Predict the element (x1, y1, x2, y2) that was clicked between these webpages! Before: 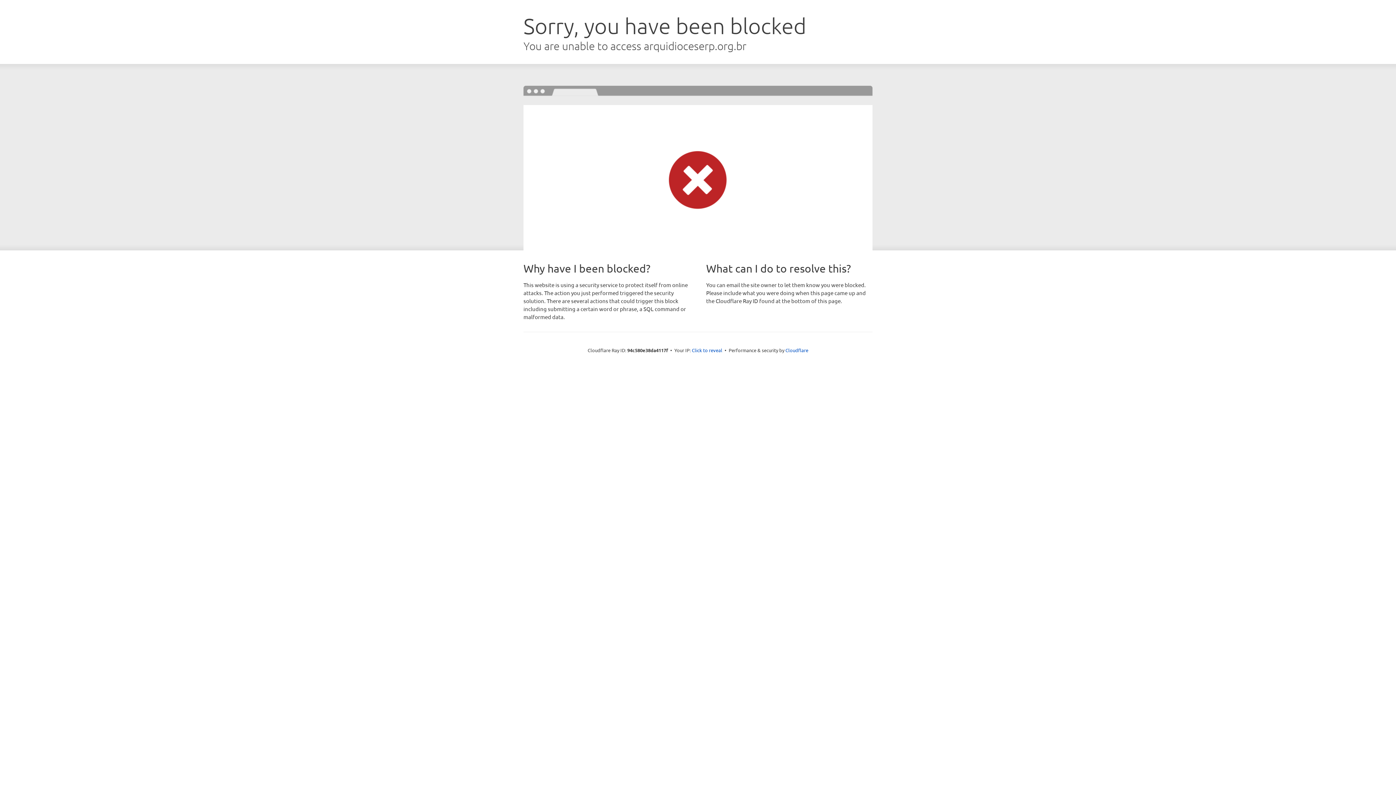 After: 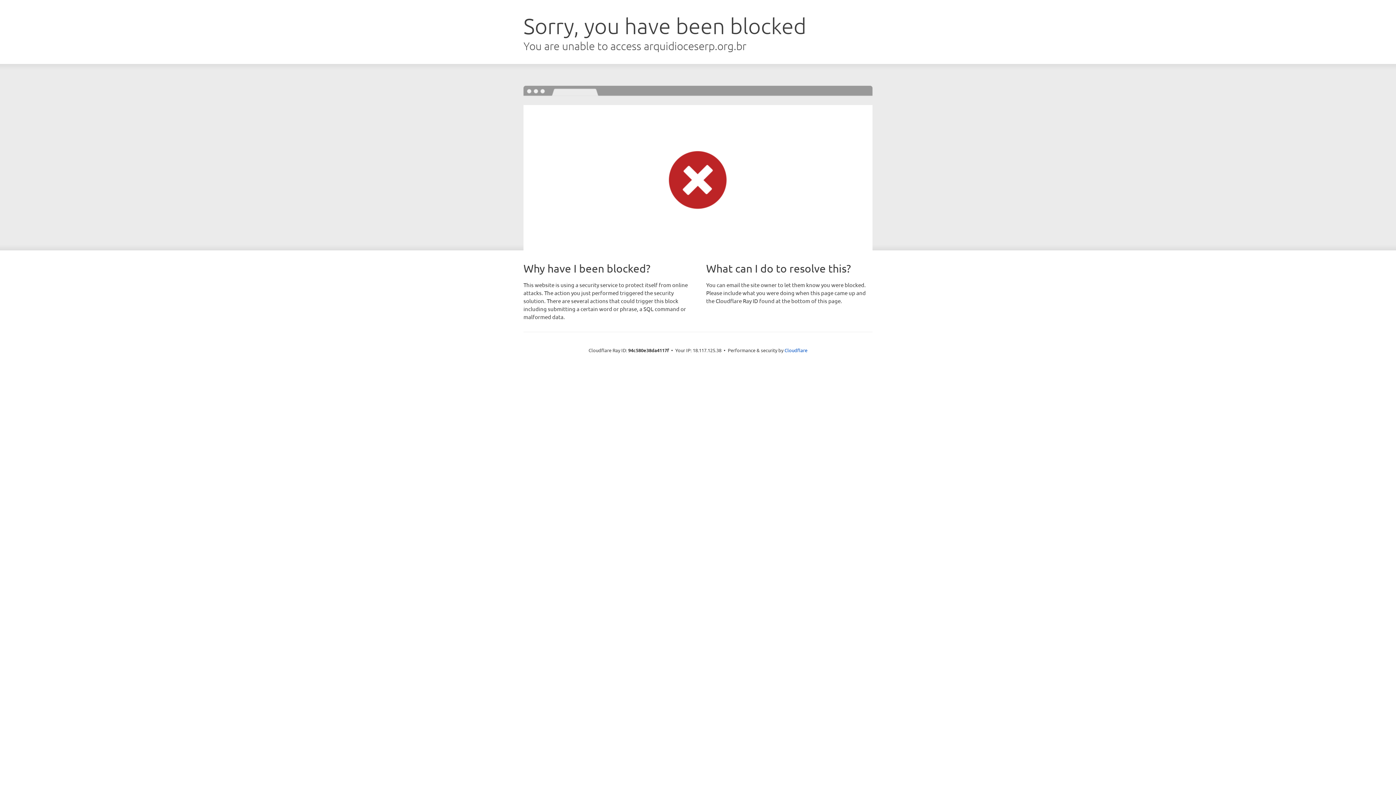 Action: label: Click to reveal bbox: (692, 346, 722, 353)